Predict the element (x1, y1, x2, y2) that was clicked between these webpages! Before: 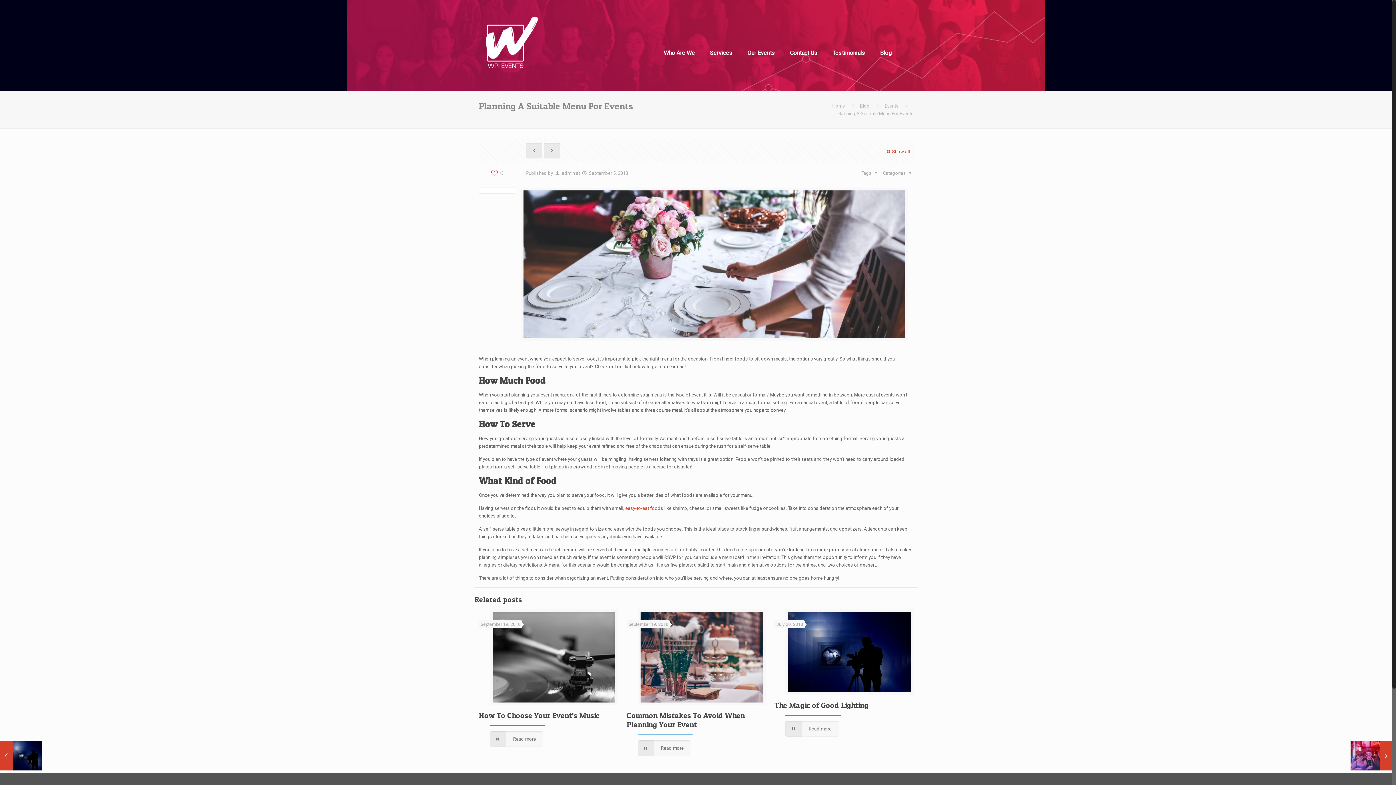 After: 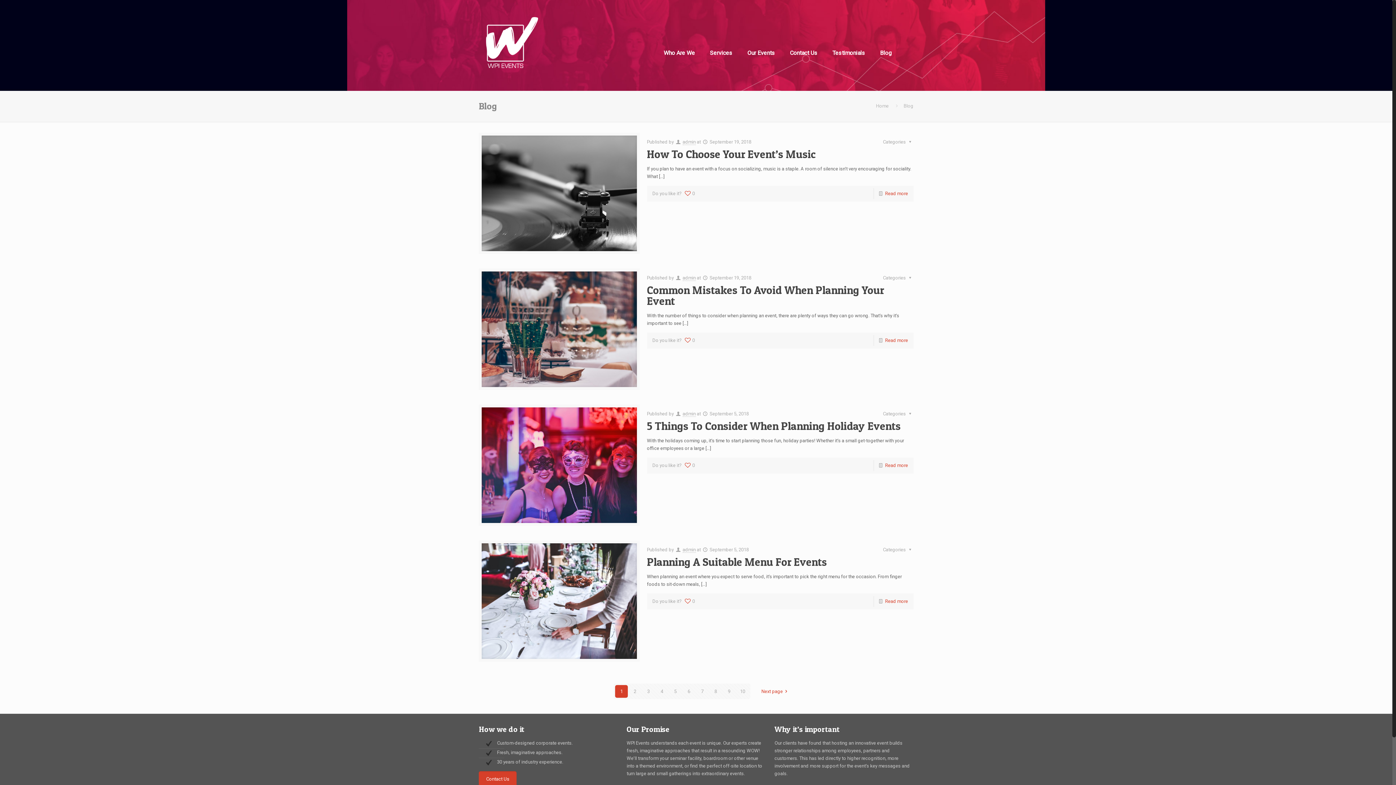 Action: bbox: (873, 22, 899, 84) label: Blog